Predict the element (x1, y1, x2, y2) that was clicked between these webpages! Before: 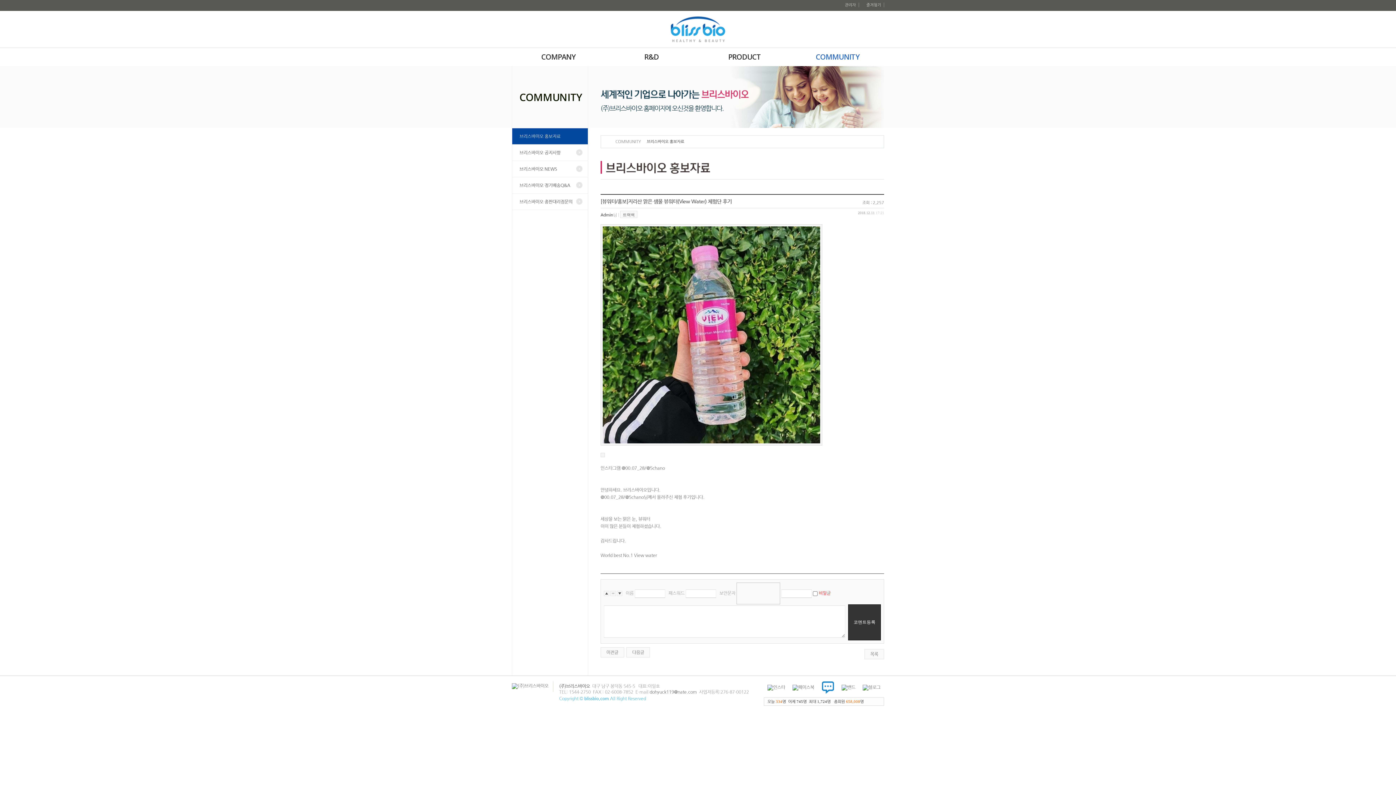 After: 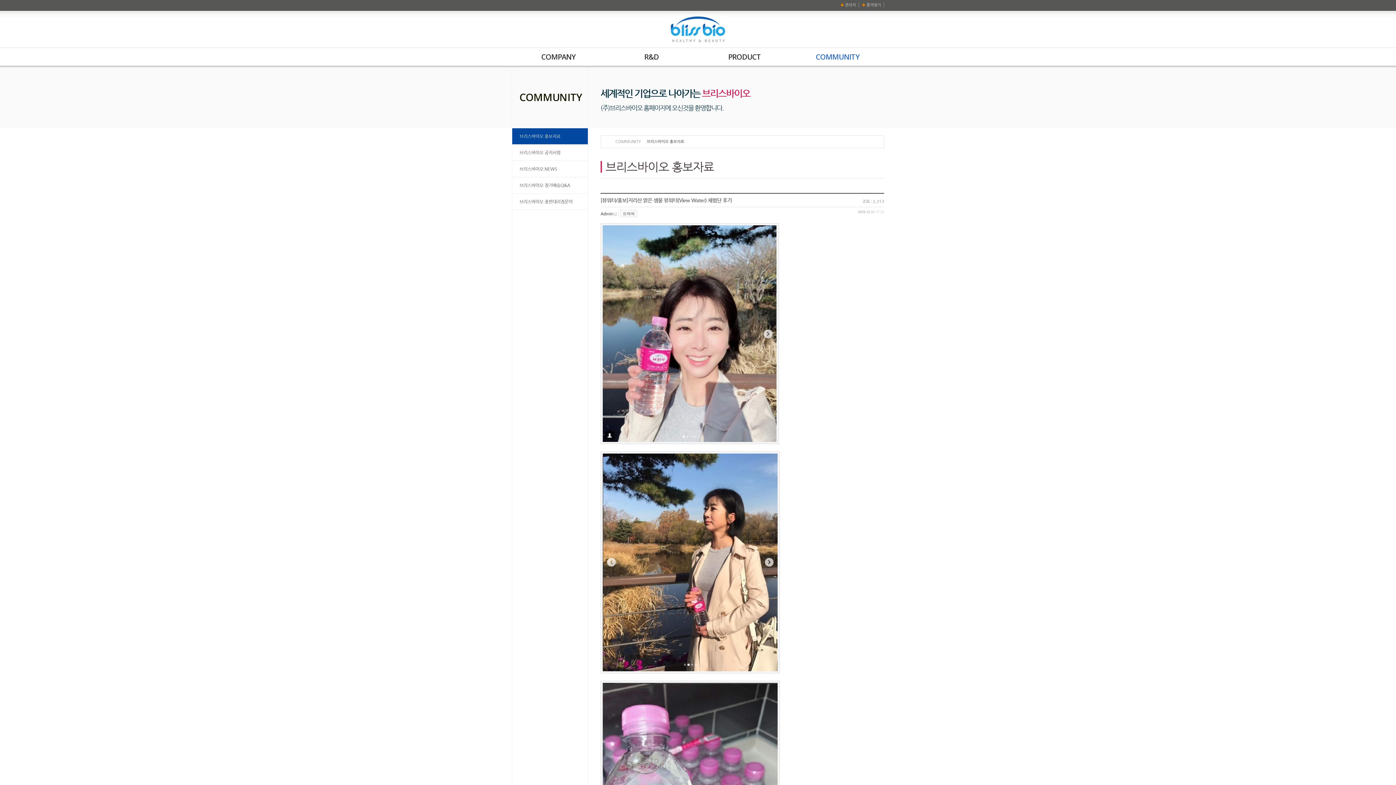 Action: label: 이전글 bbox: (600, 647, 624, 657)